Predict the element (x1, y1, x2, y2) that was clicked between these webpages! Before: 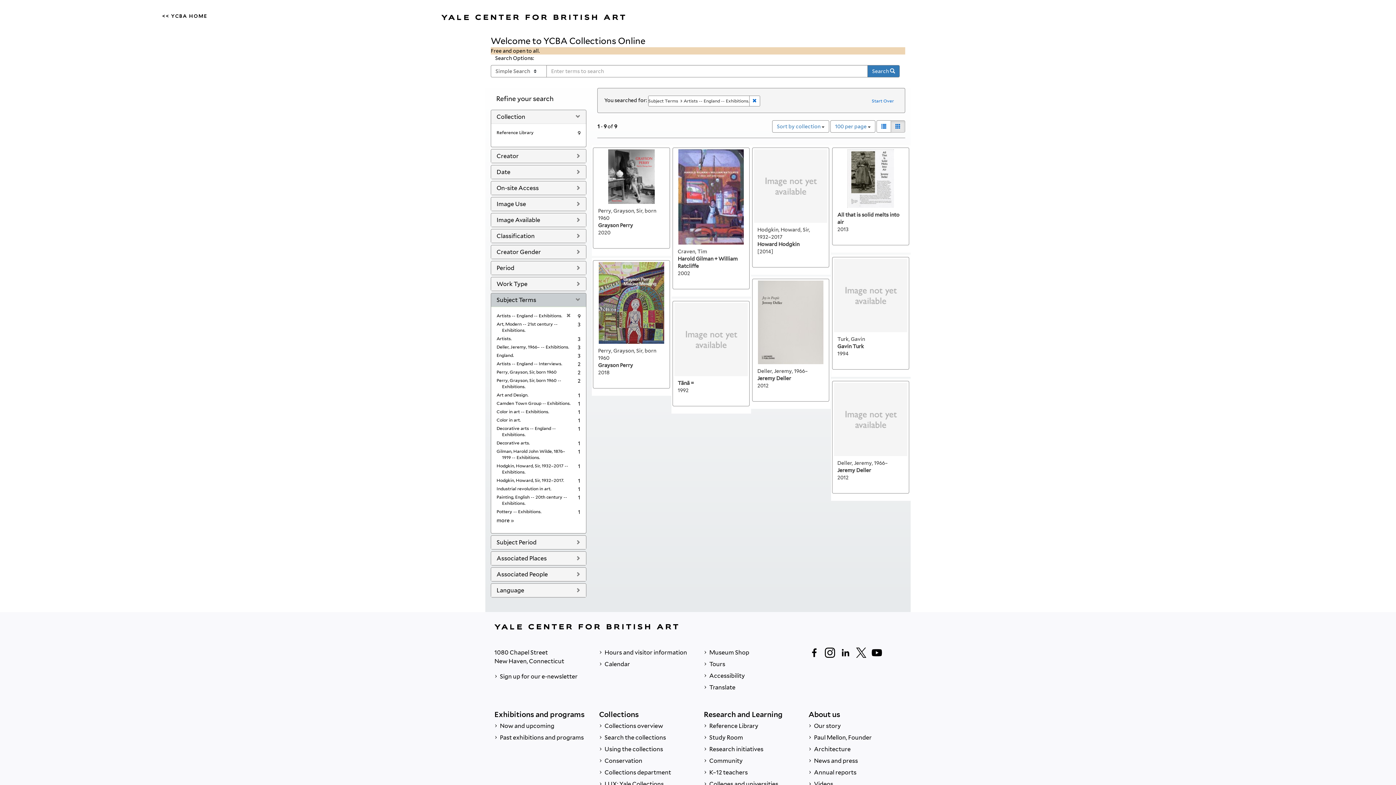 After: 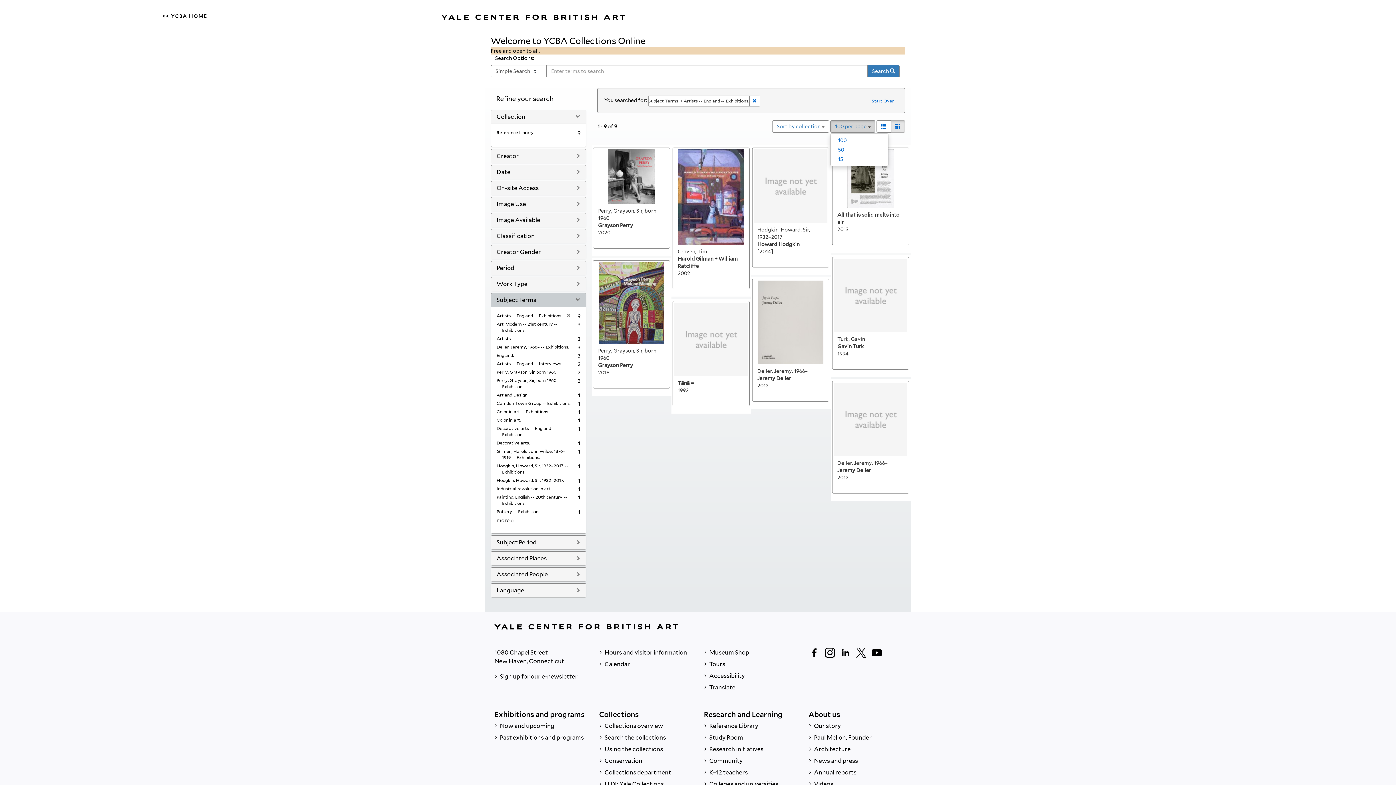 Action: label: 100 per page  bbox: (830, 120, 875, 132)